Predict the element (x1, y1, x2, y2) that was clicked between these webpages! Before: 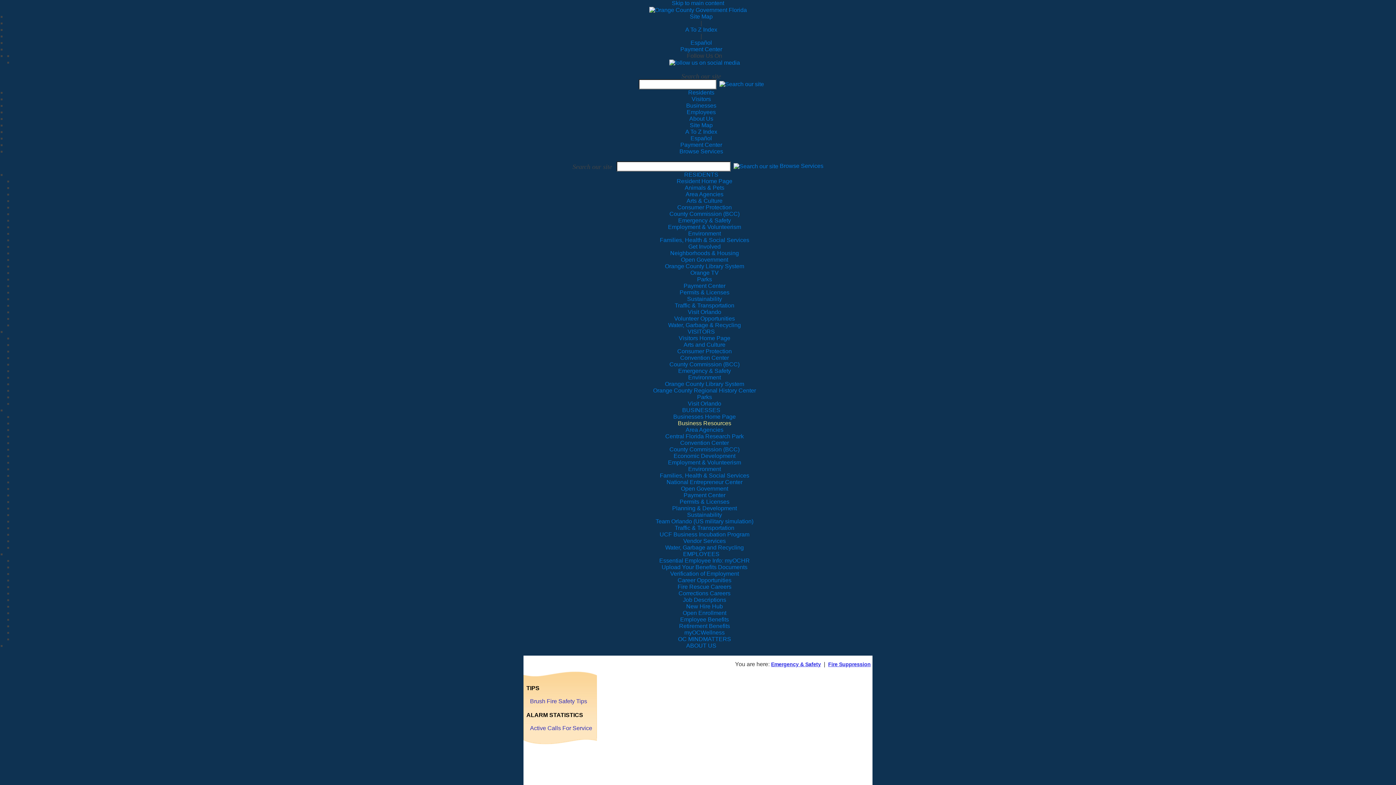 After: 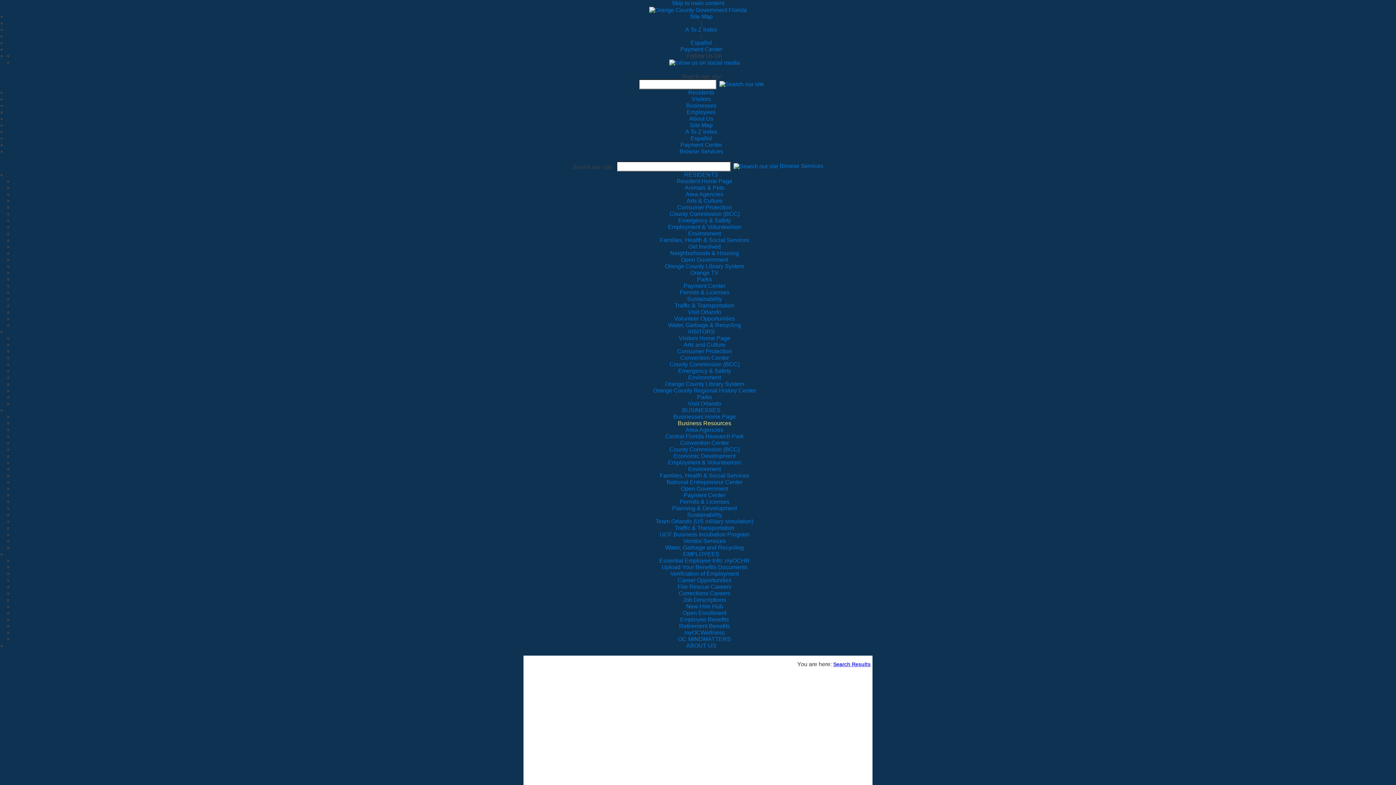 Action: bbox: (733, 163, 778, 169) label: Submit Search2